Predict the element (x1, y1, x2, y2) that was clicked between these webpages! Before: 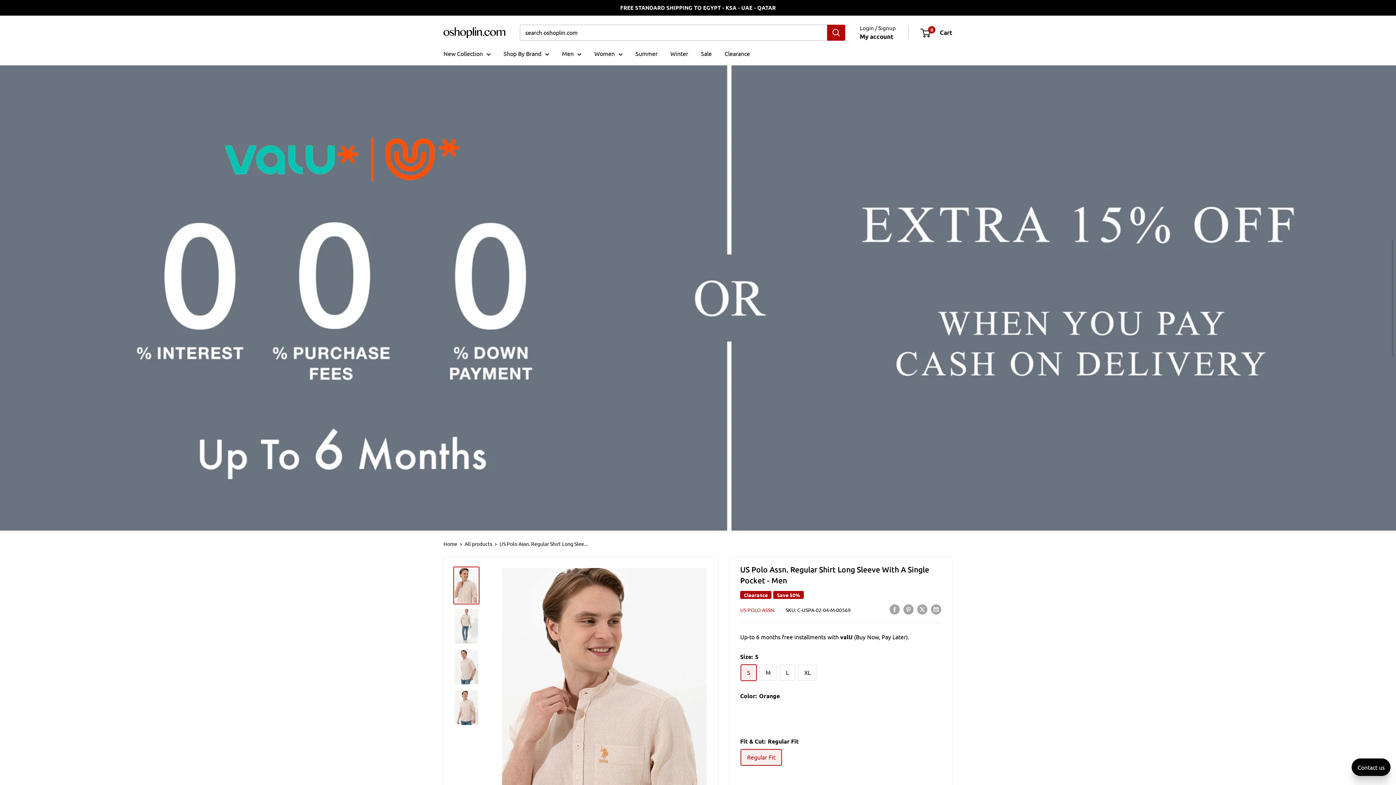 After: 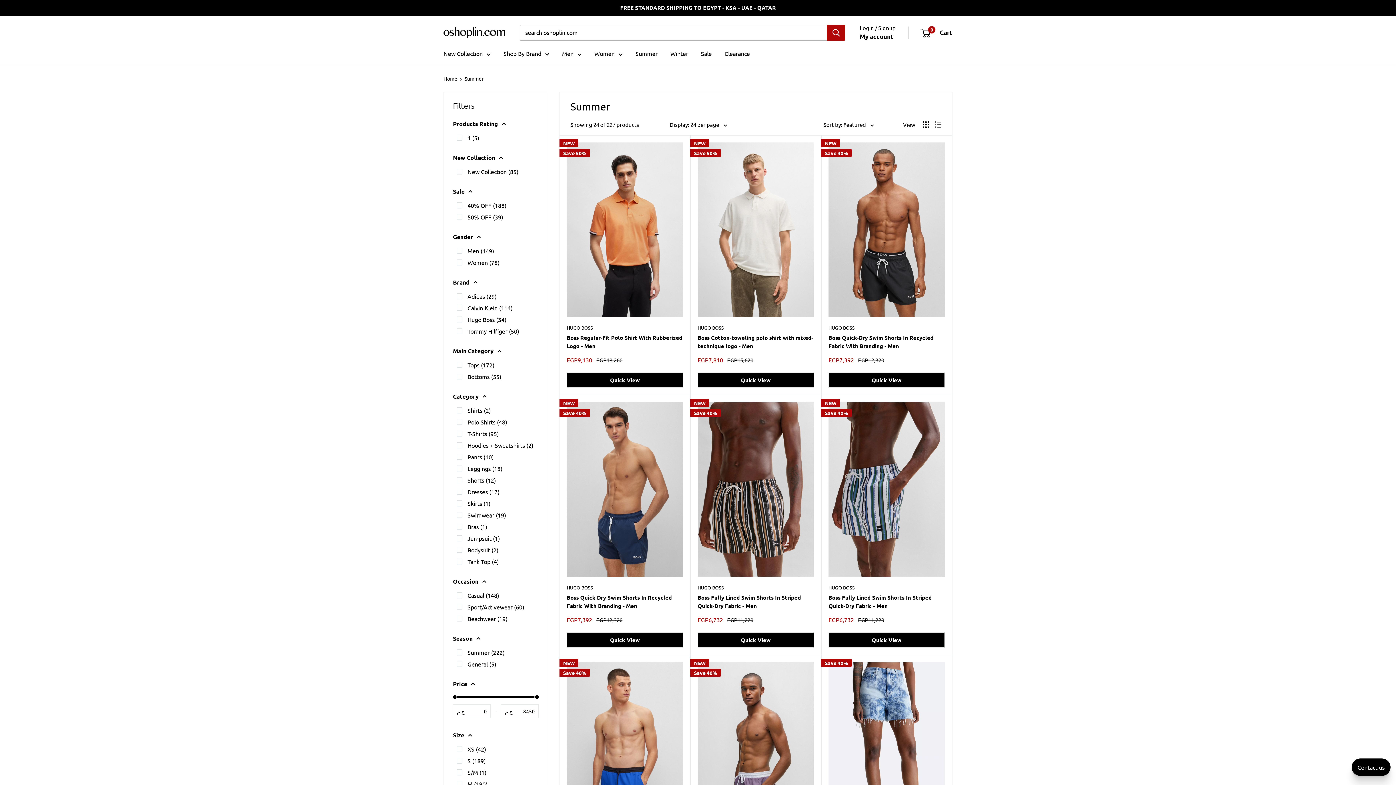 Action: bbox: (635, 48, 657, 58) label: Summer